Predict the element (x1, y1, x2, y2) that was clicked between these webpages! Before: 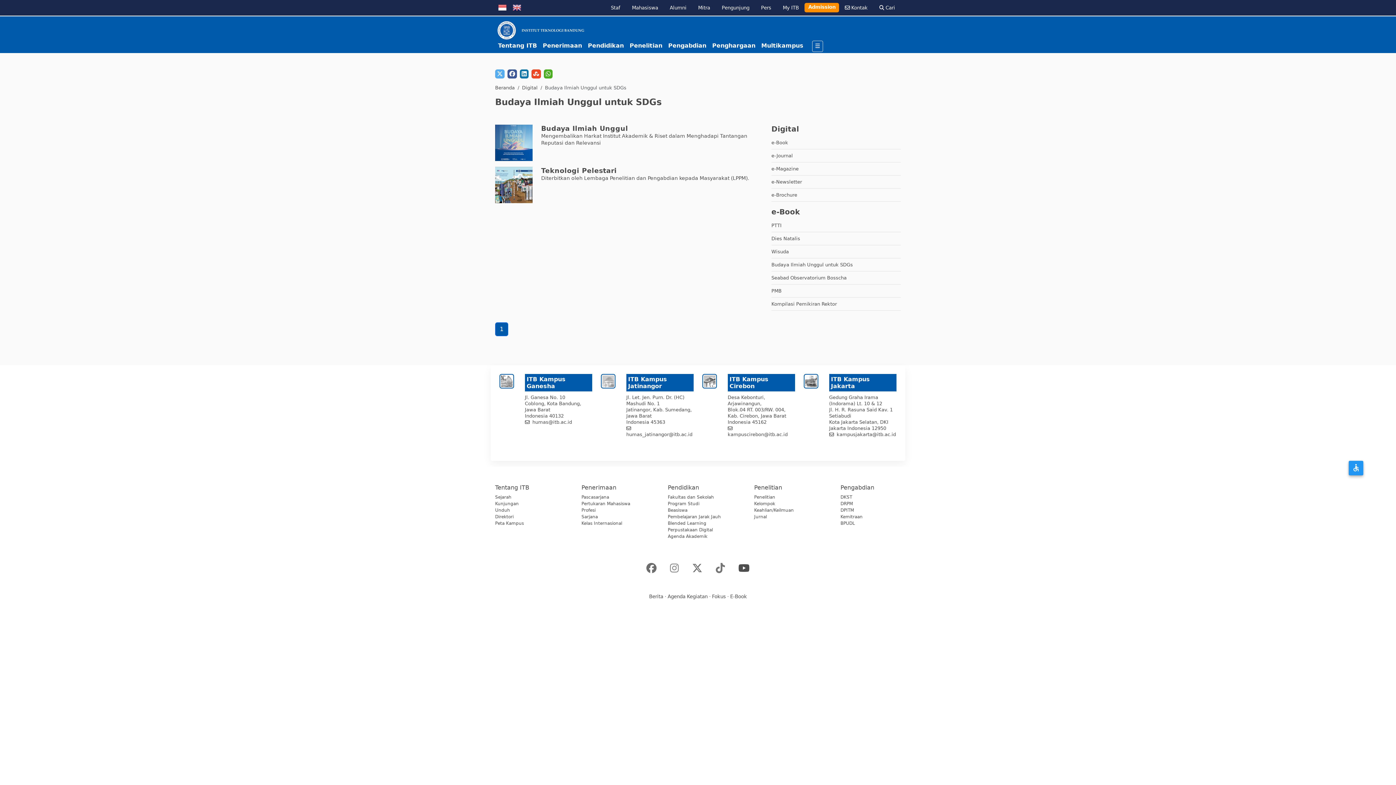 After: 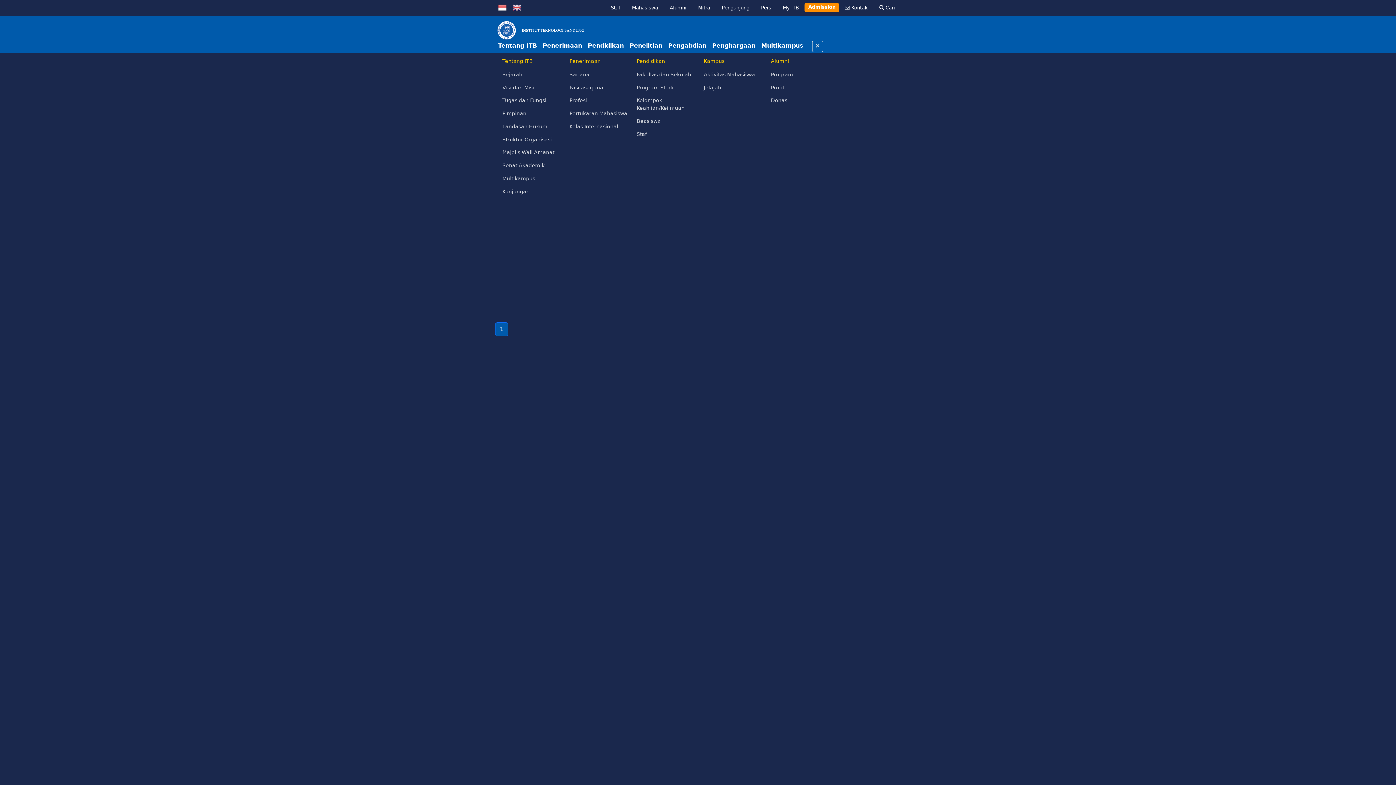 Action: bbox: (812, 40, 823, 51)